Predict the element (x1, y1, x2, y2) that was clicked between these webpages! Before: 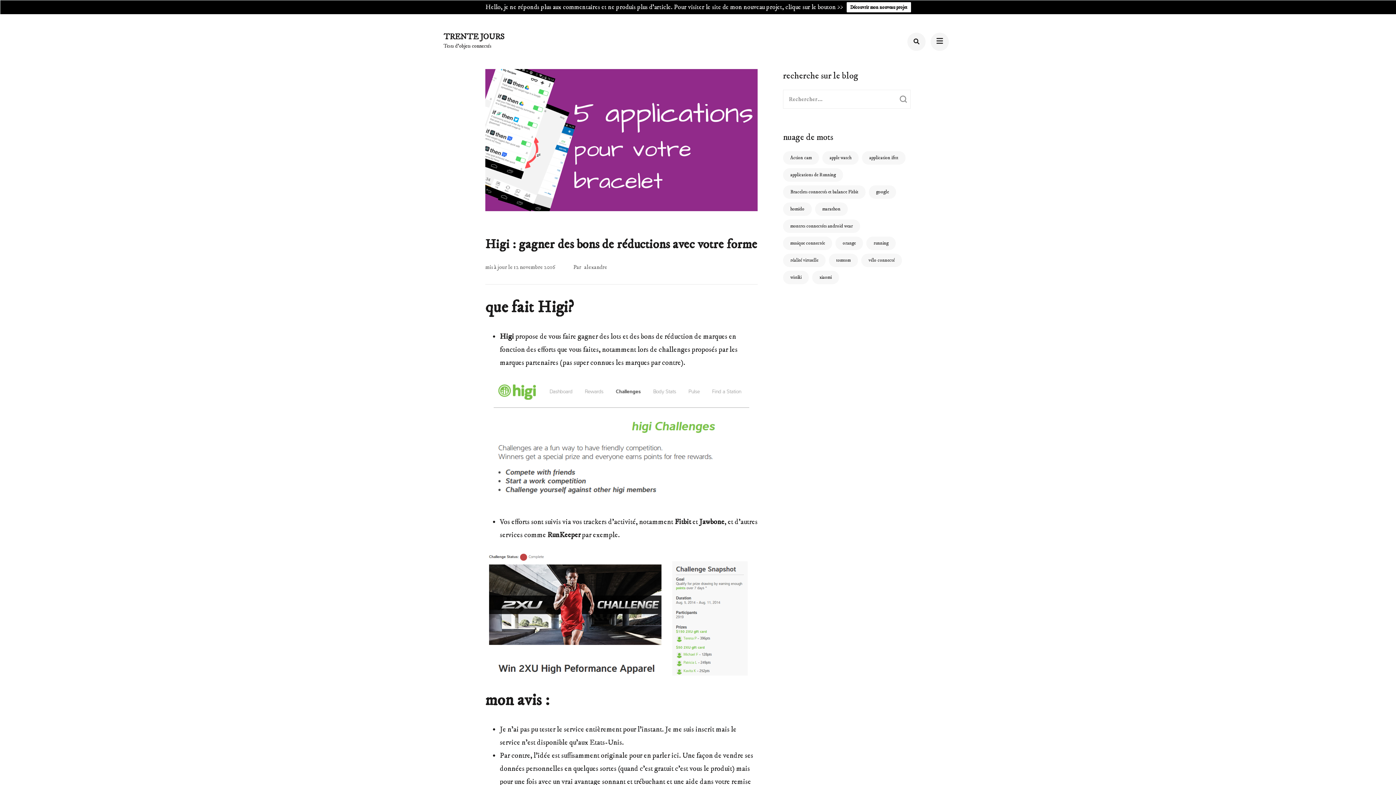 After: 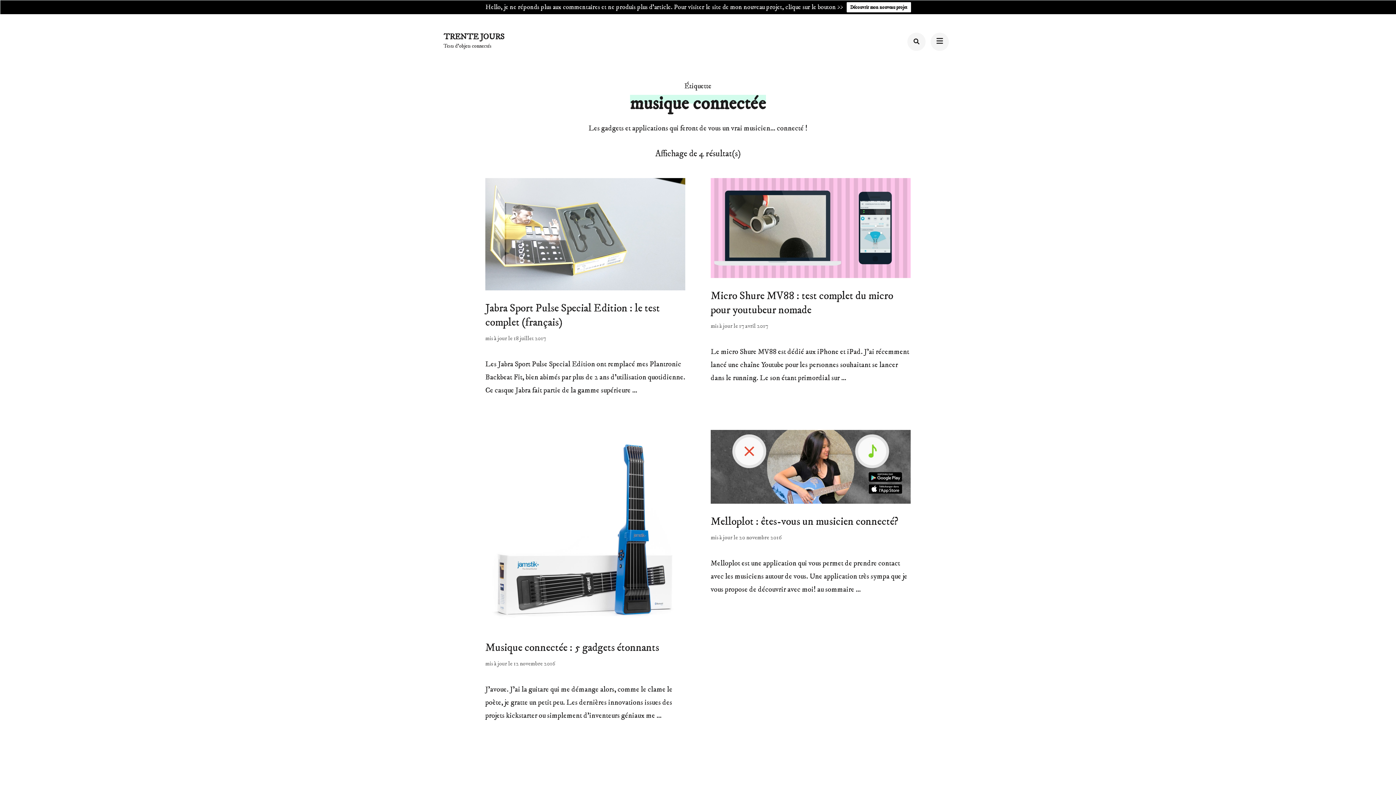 Action: label: musique connectée (4 éléments) bbox: (783, 236, 832, 250)